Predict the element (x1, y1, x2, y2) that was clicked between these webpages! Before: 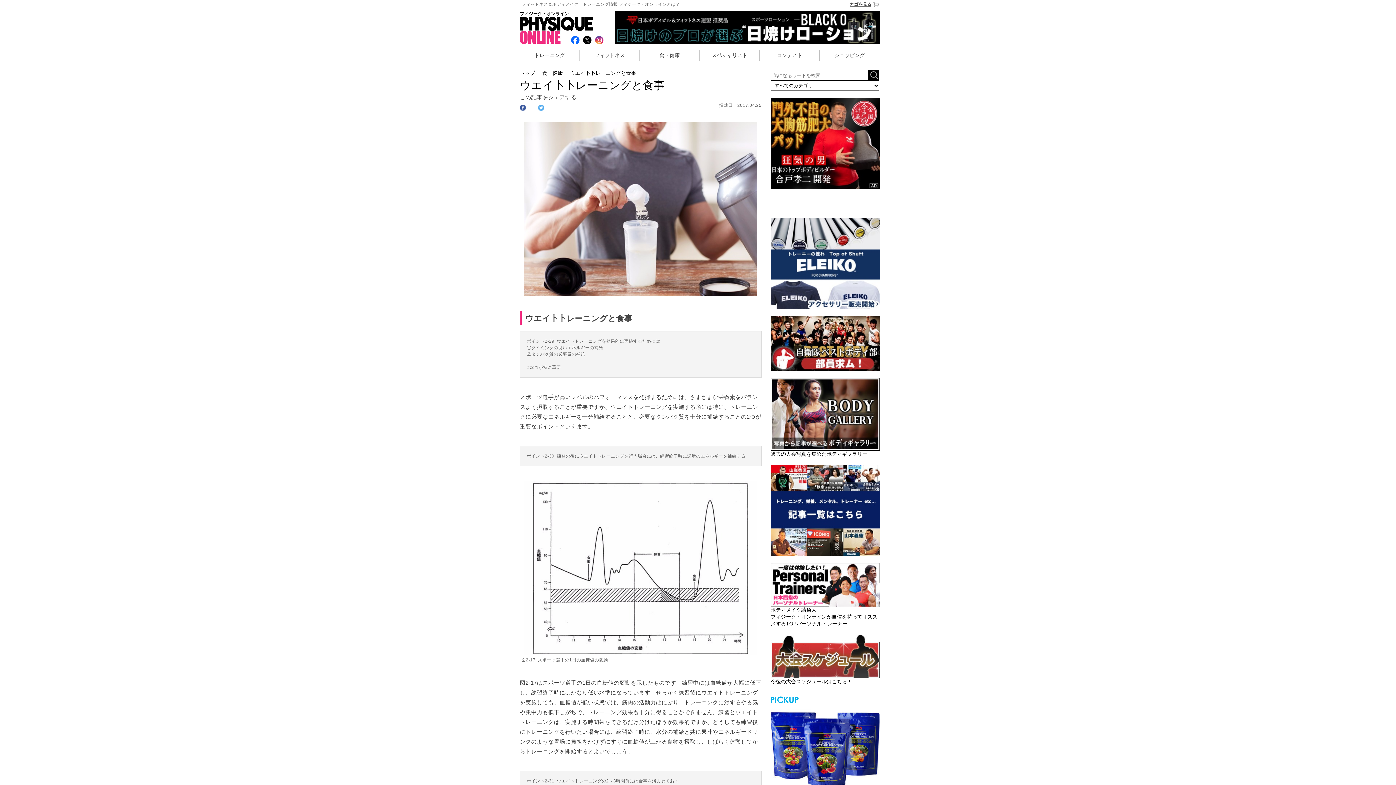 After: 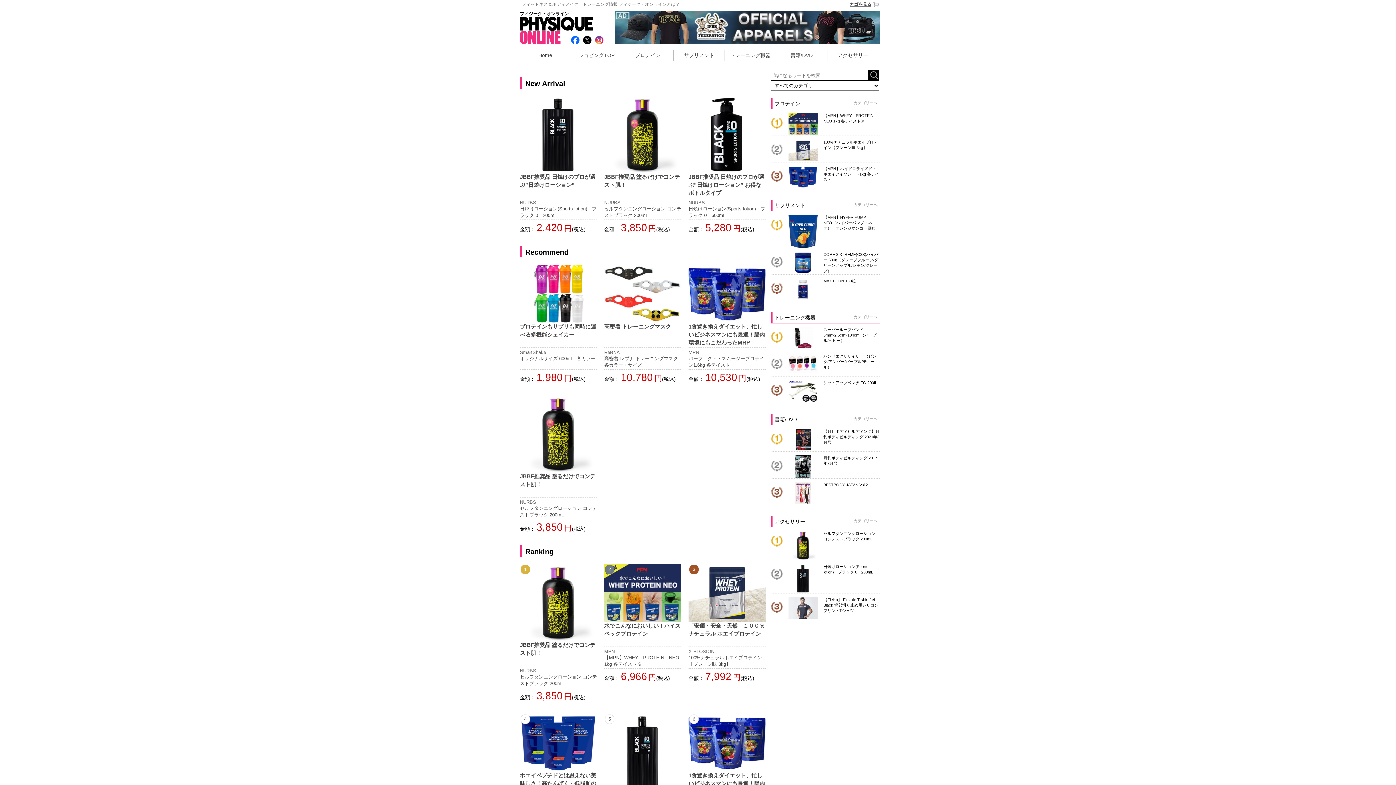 Action: bbox: (820, 49, 879, 60) label: ショッピング